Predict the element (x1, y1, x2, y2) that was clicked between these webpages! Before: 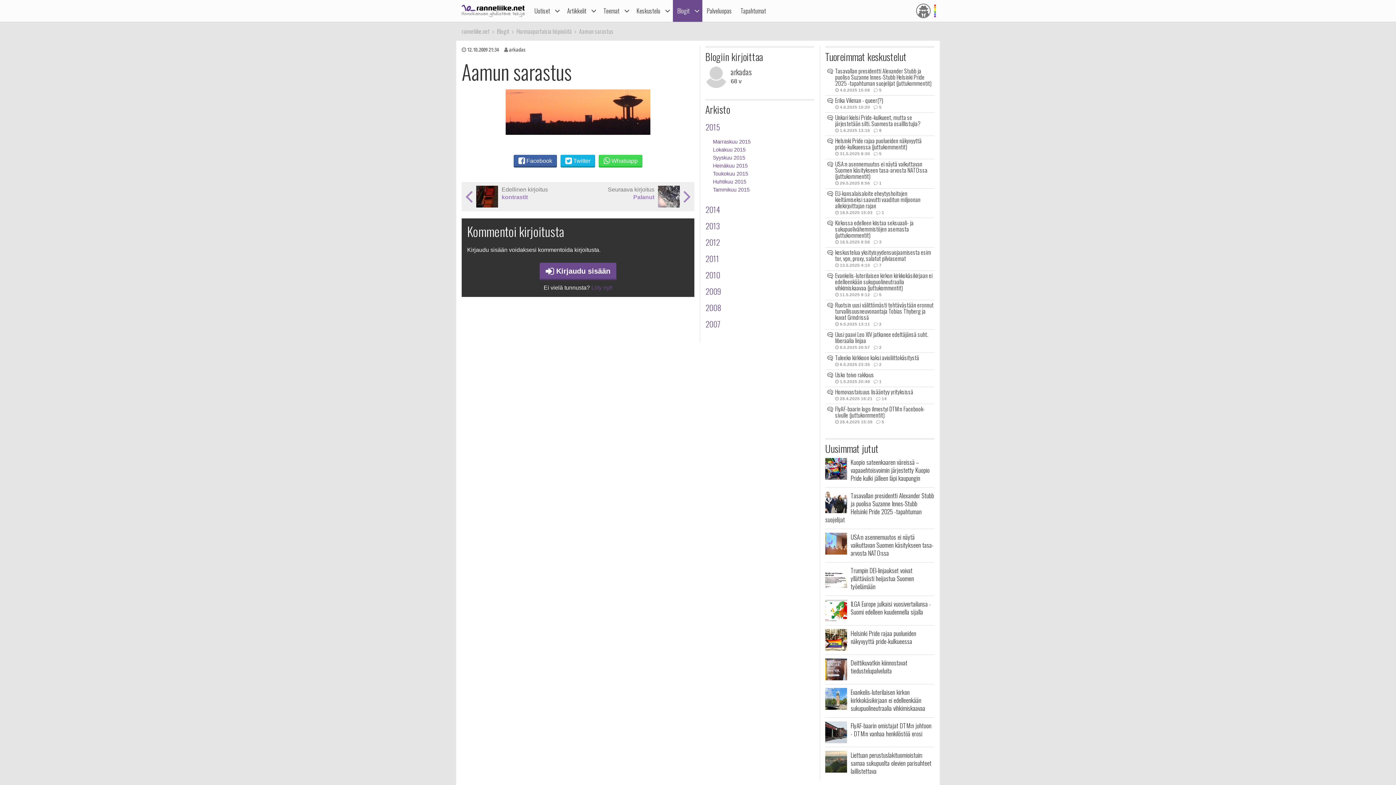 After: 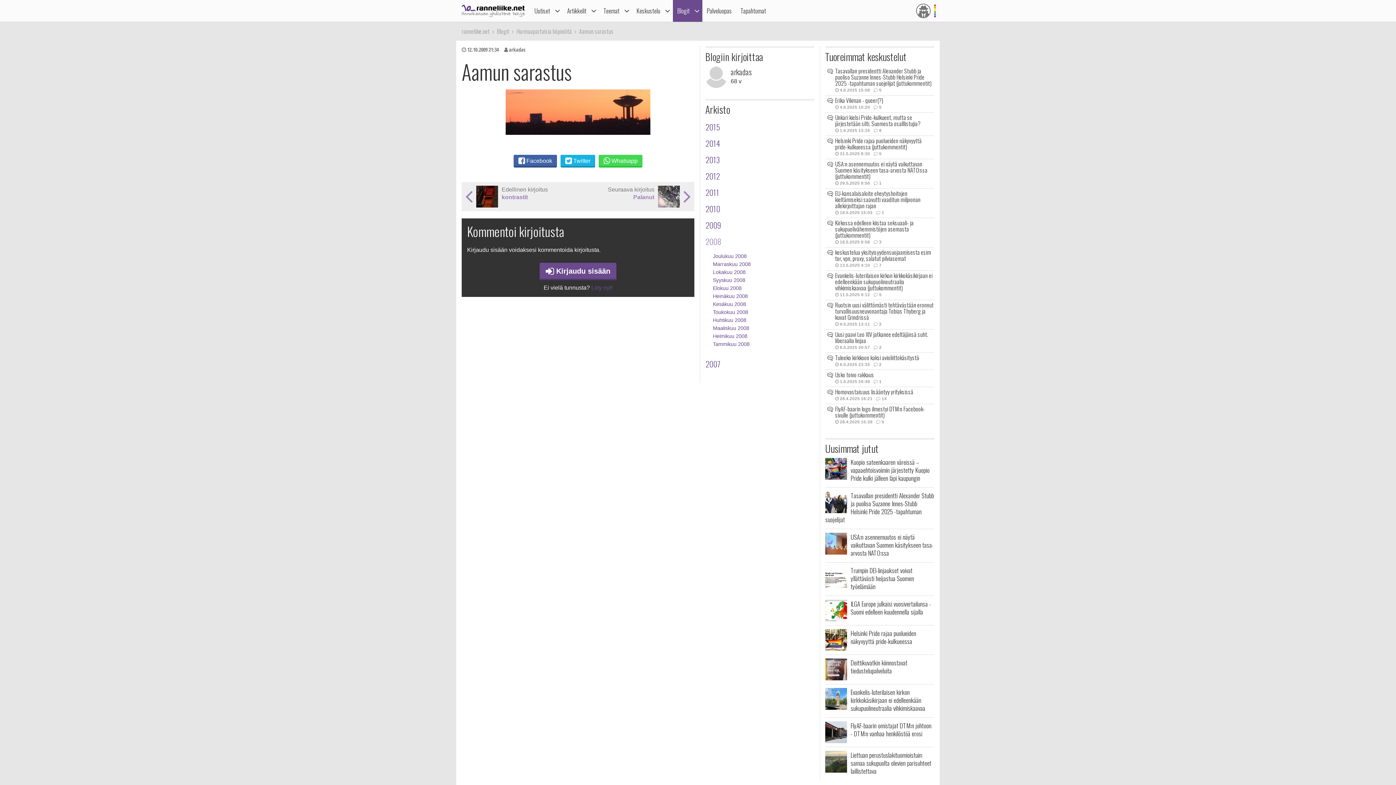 Action: bbox: (705, 301, 814, 313) label: 2008